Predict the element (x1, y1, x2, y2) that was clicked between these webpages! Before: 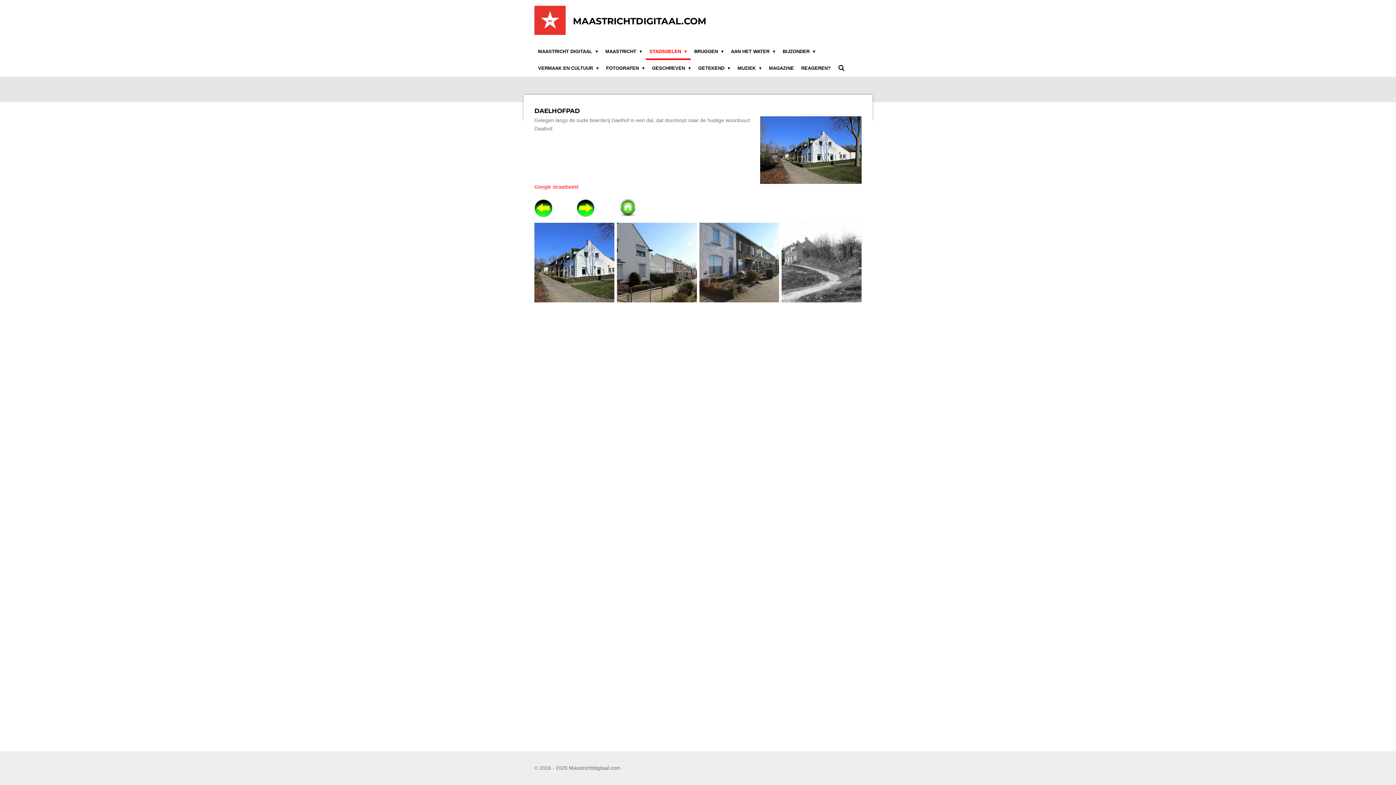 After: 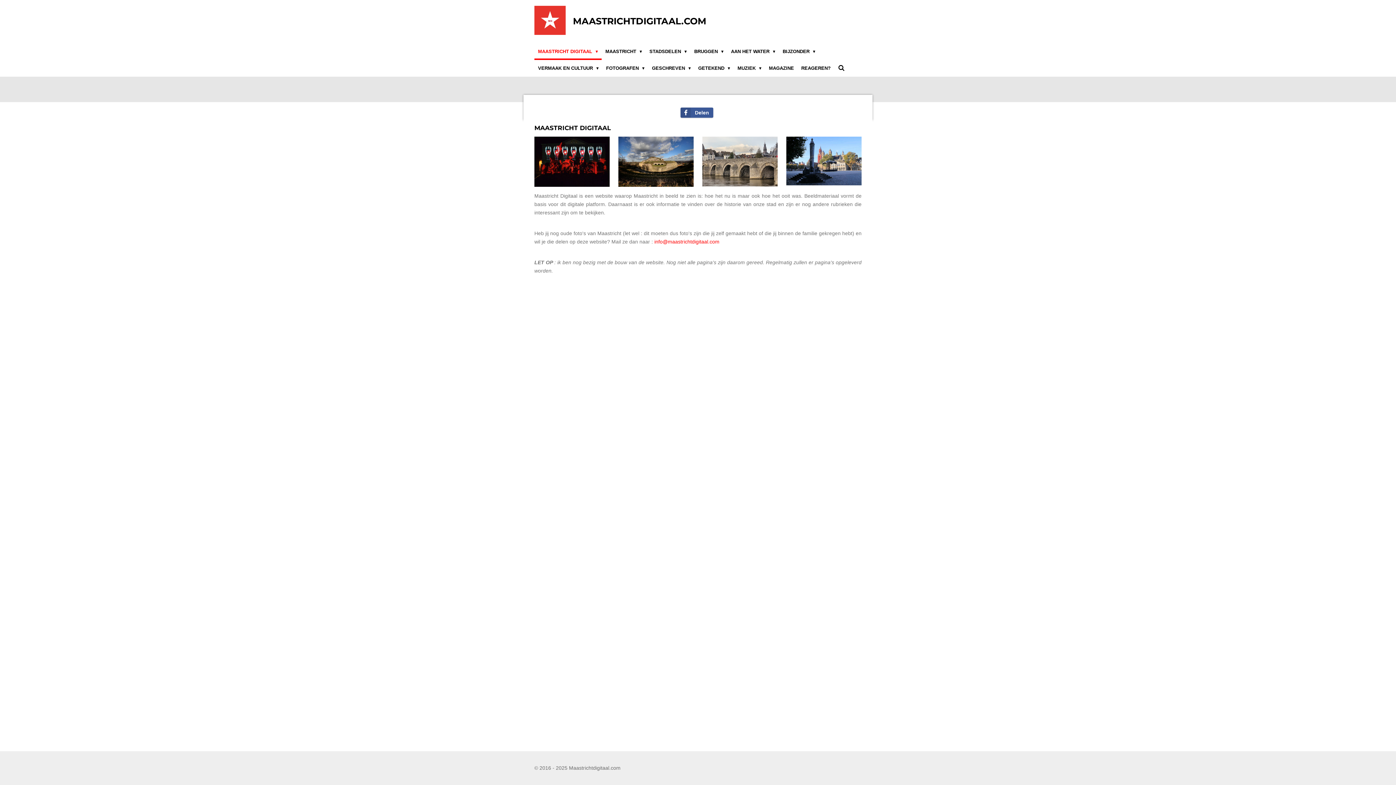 Action: label: MAASTRICHTDIGITAAL.COM bbox: (573, 15, 706, 26)